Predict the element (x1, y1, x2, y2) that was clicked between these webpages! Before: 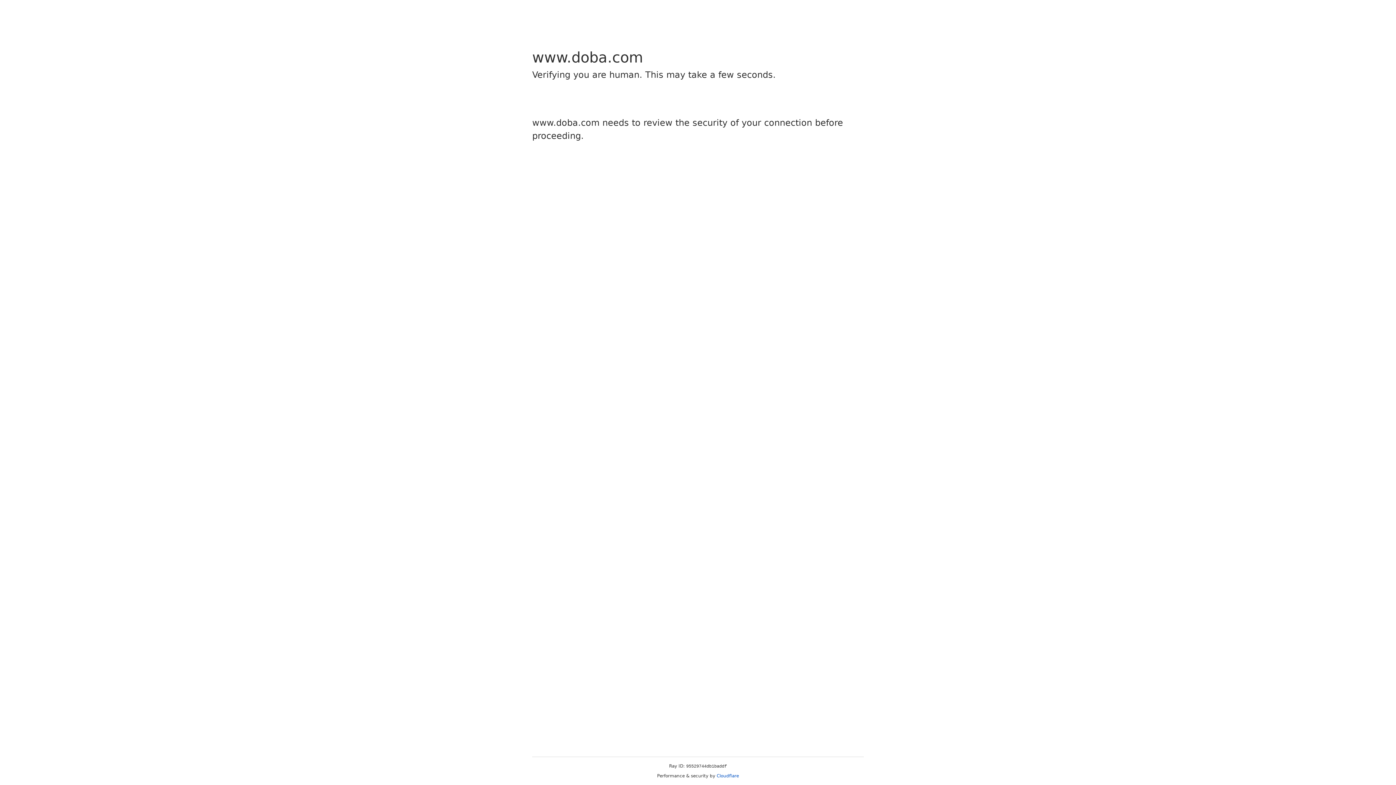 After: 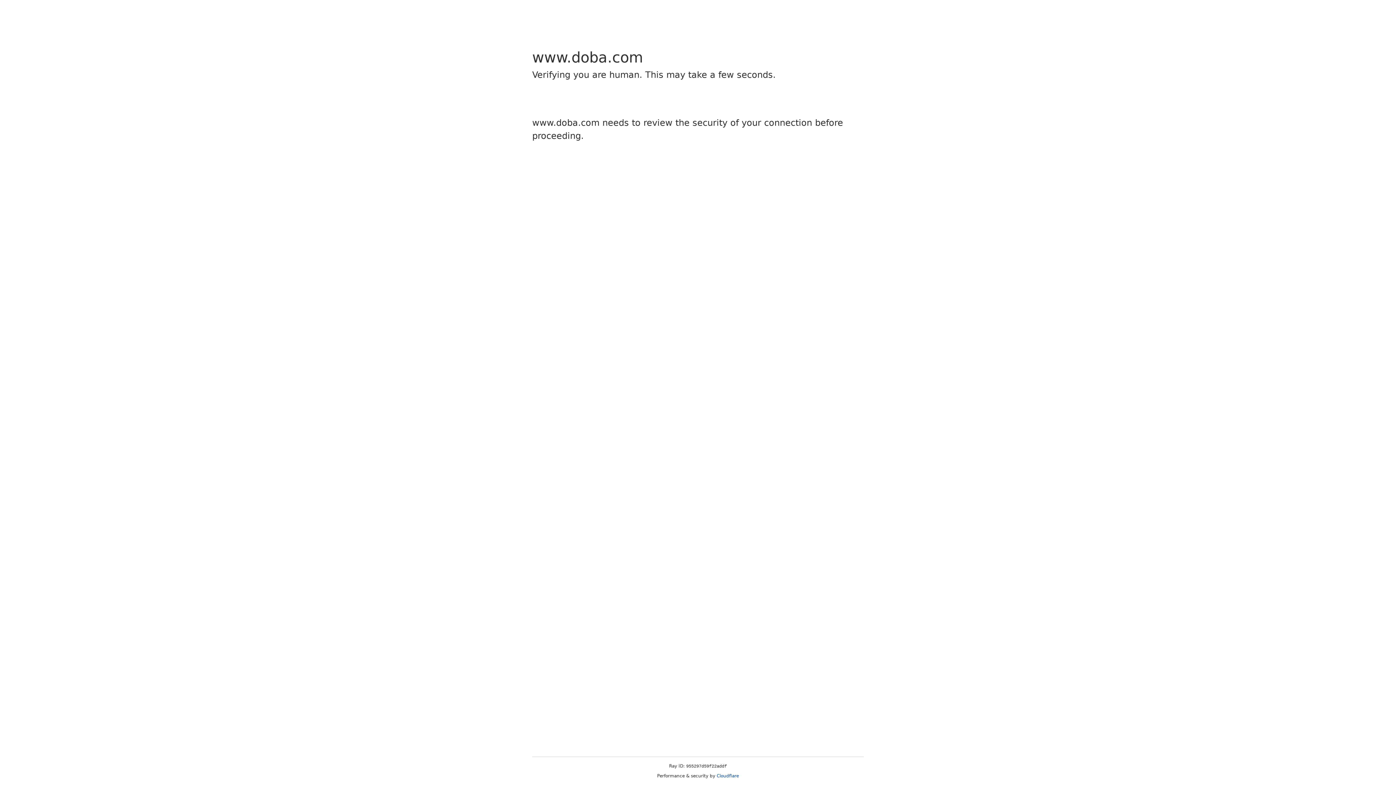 Action: label: Cloudflare bbox: (716, 773, 739, 778)